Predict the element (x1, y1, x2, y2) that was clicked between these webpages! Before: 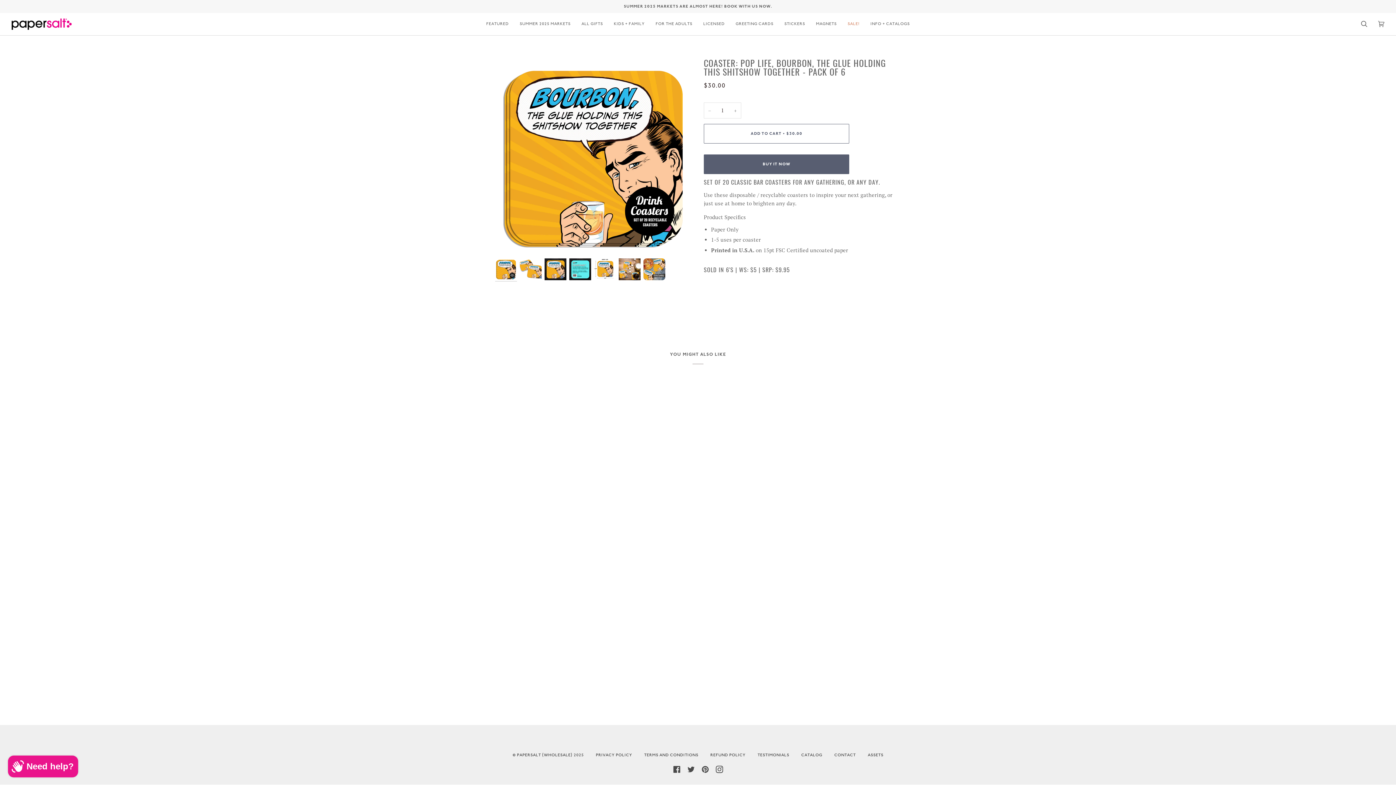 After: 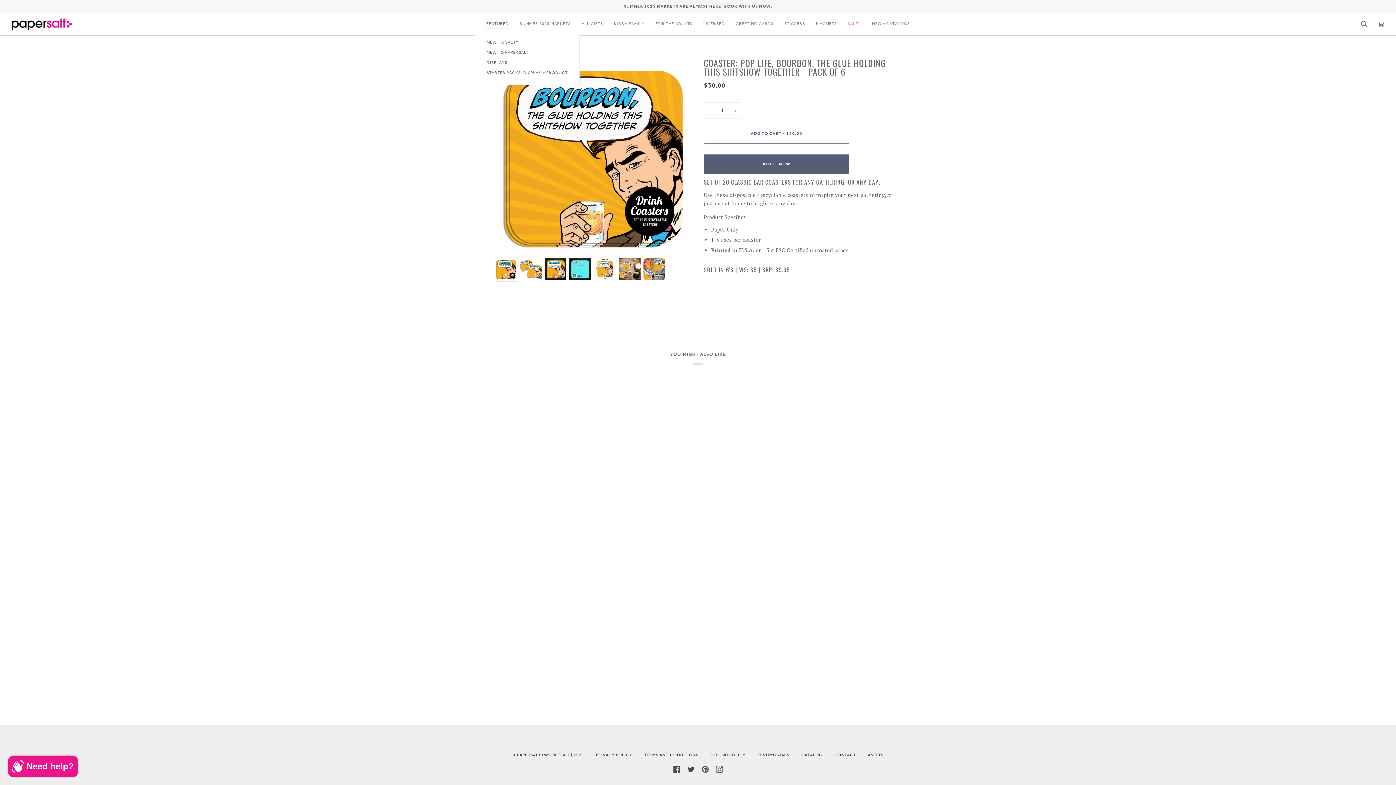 Action: bbox: (480, 13, 514, 35) label: FEATURED